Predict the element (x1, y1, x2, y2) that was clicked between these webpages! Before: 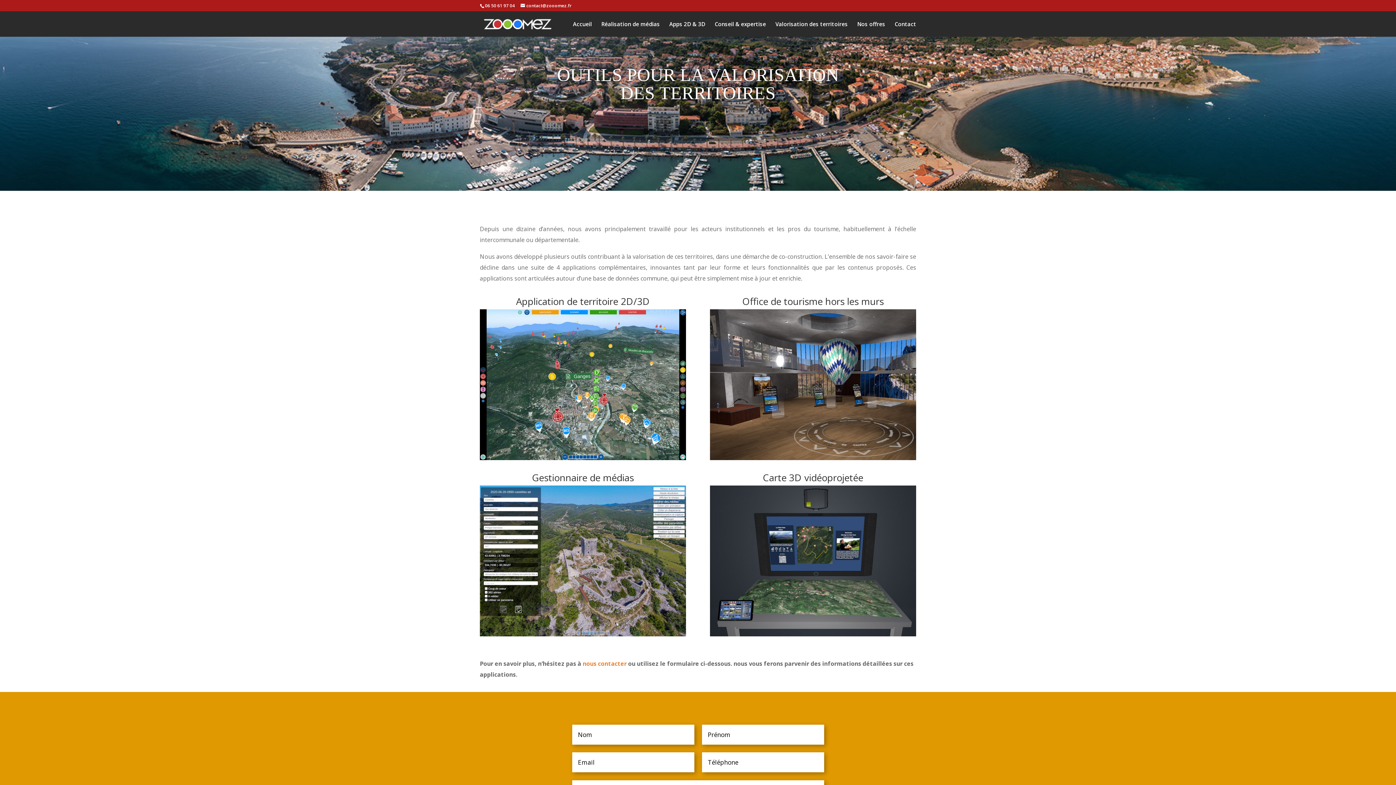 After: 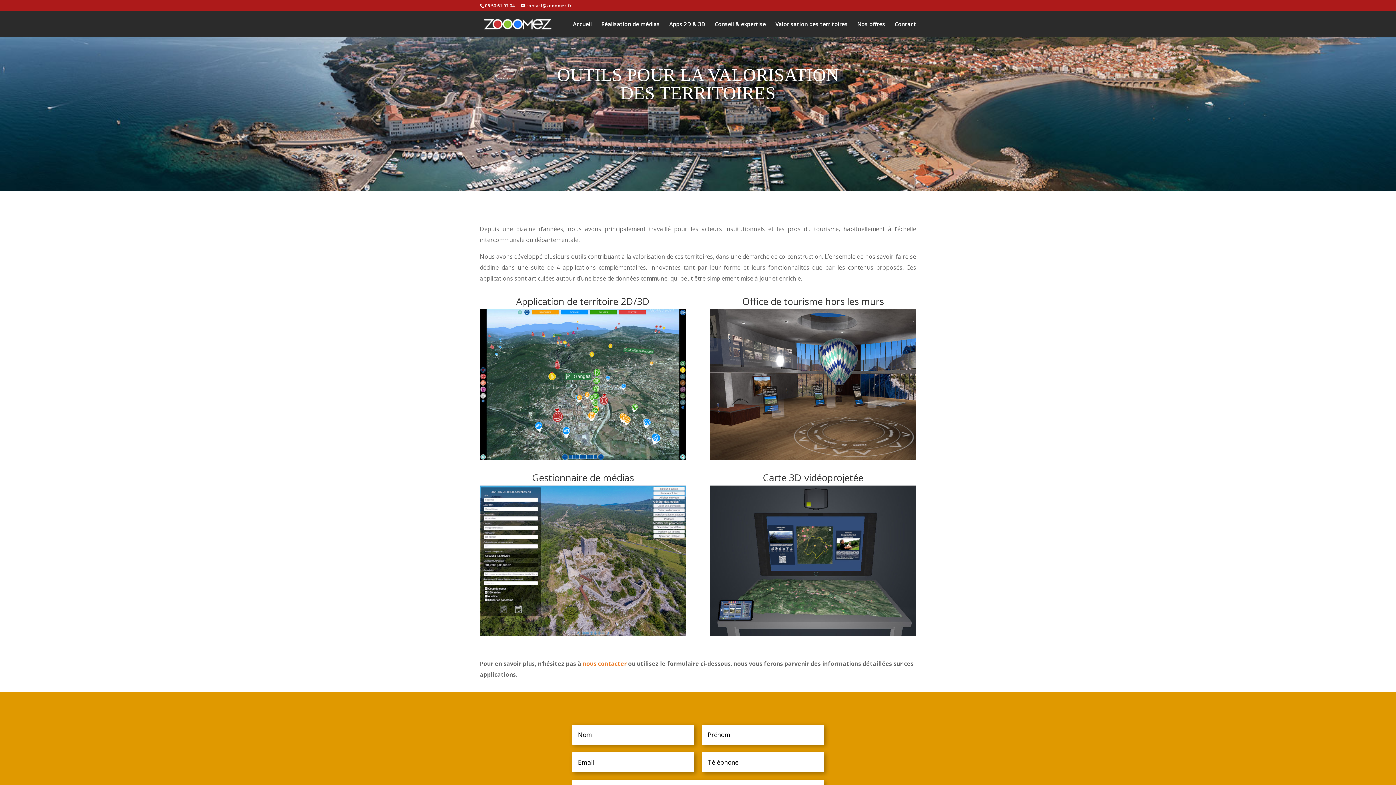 Action: label: Valorisation des territoires bbox: (775, 21, 848, 36)